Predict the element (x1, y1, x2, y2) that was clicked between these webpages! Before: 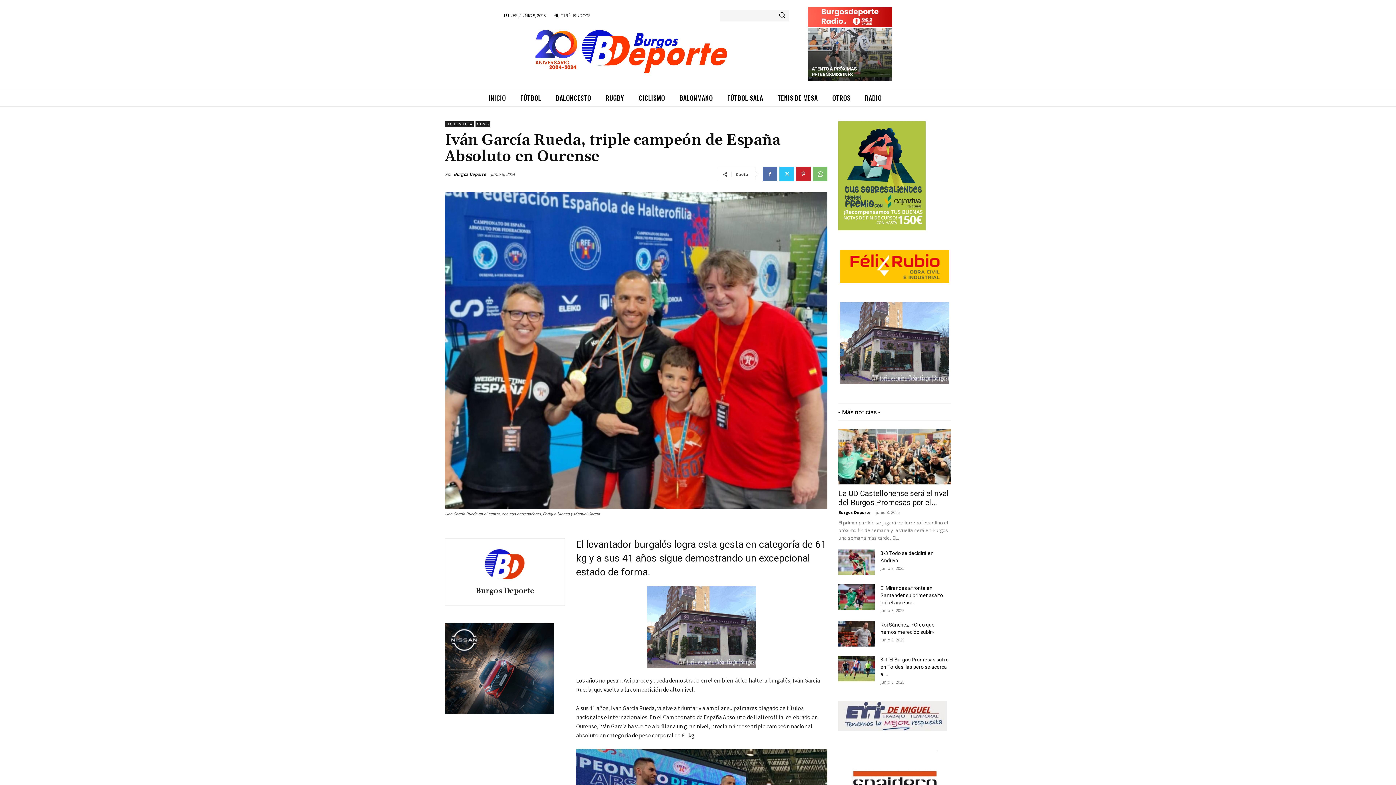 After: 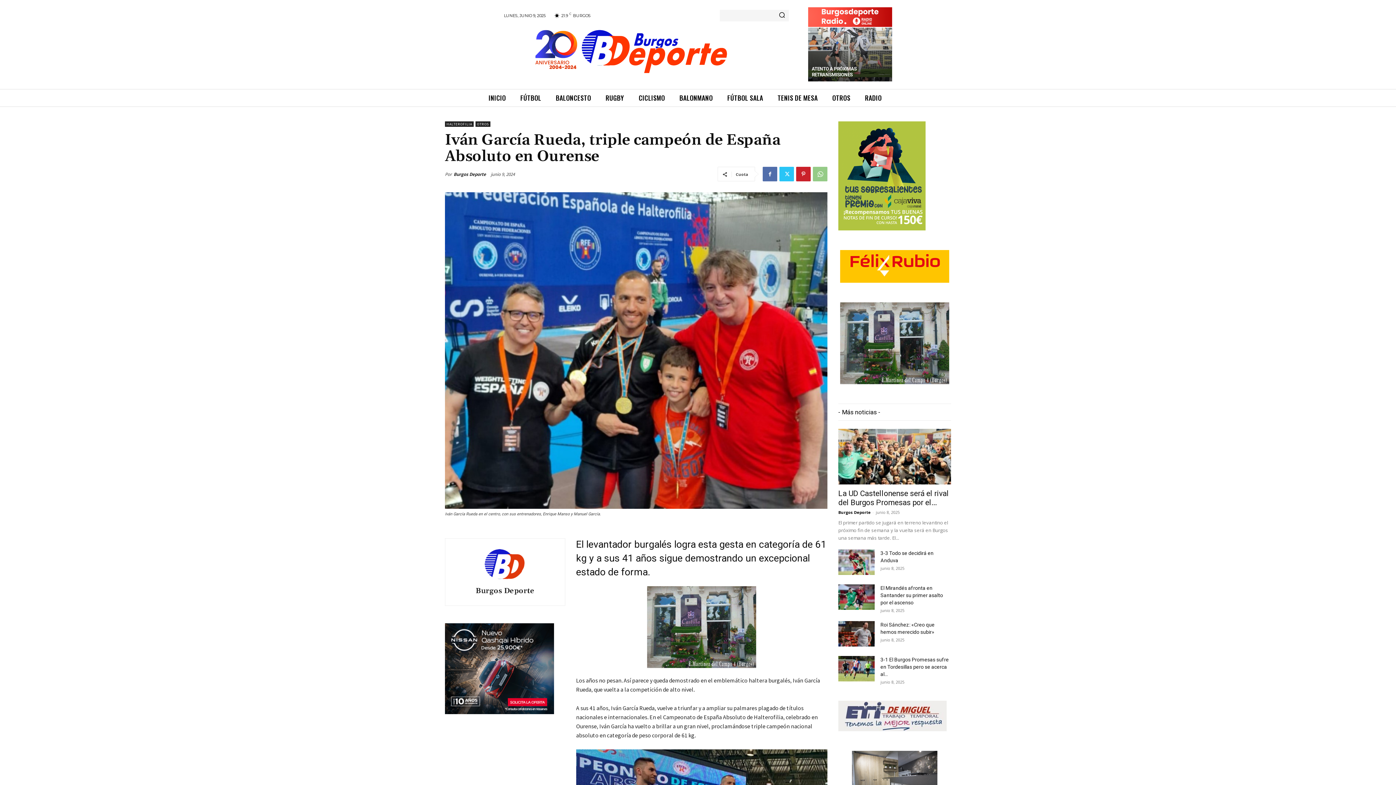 Action: bbox: (813, 167, 827, 181)